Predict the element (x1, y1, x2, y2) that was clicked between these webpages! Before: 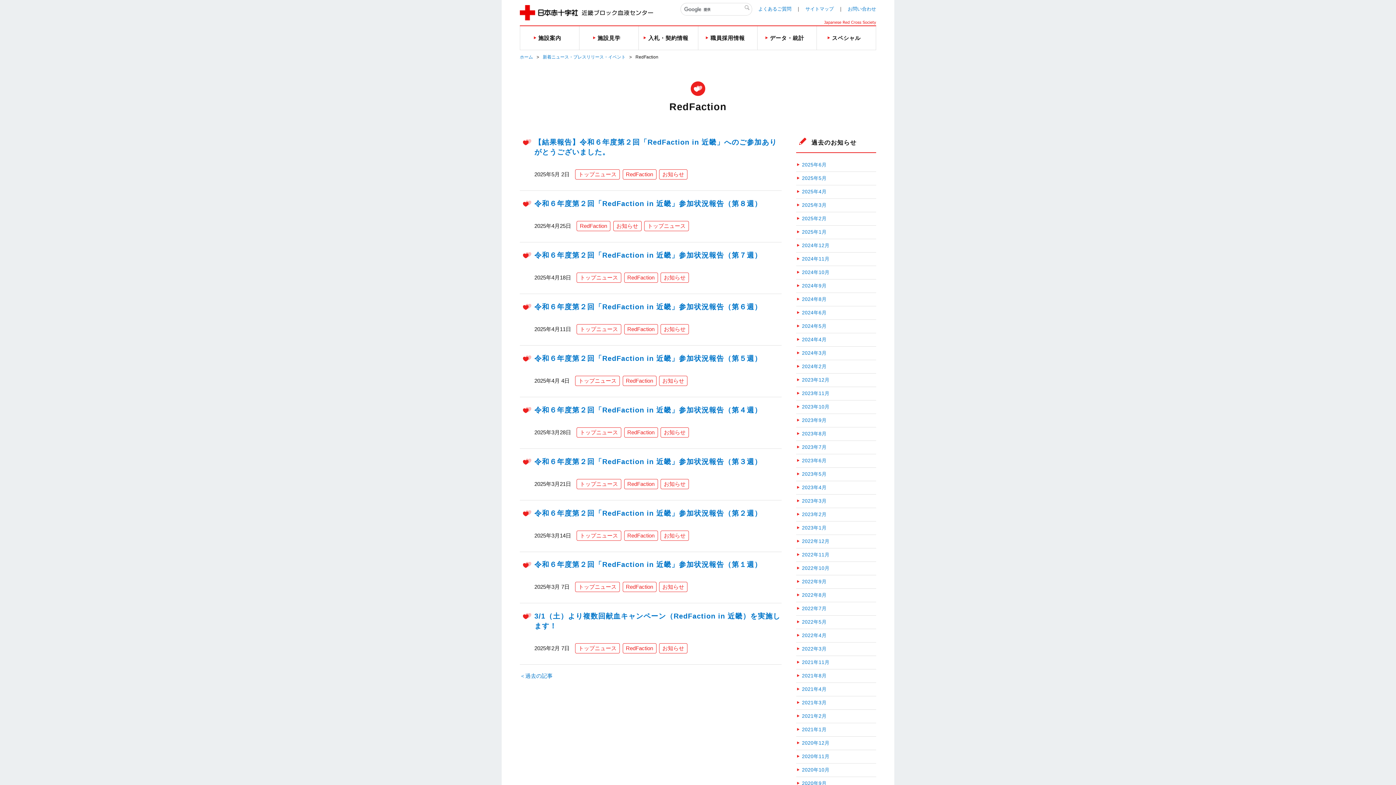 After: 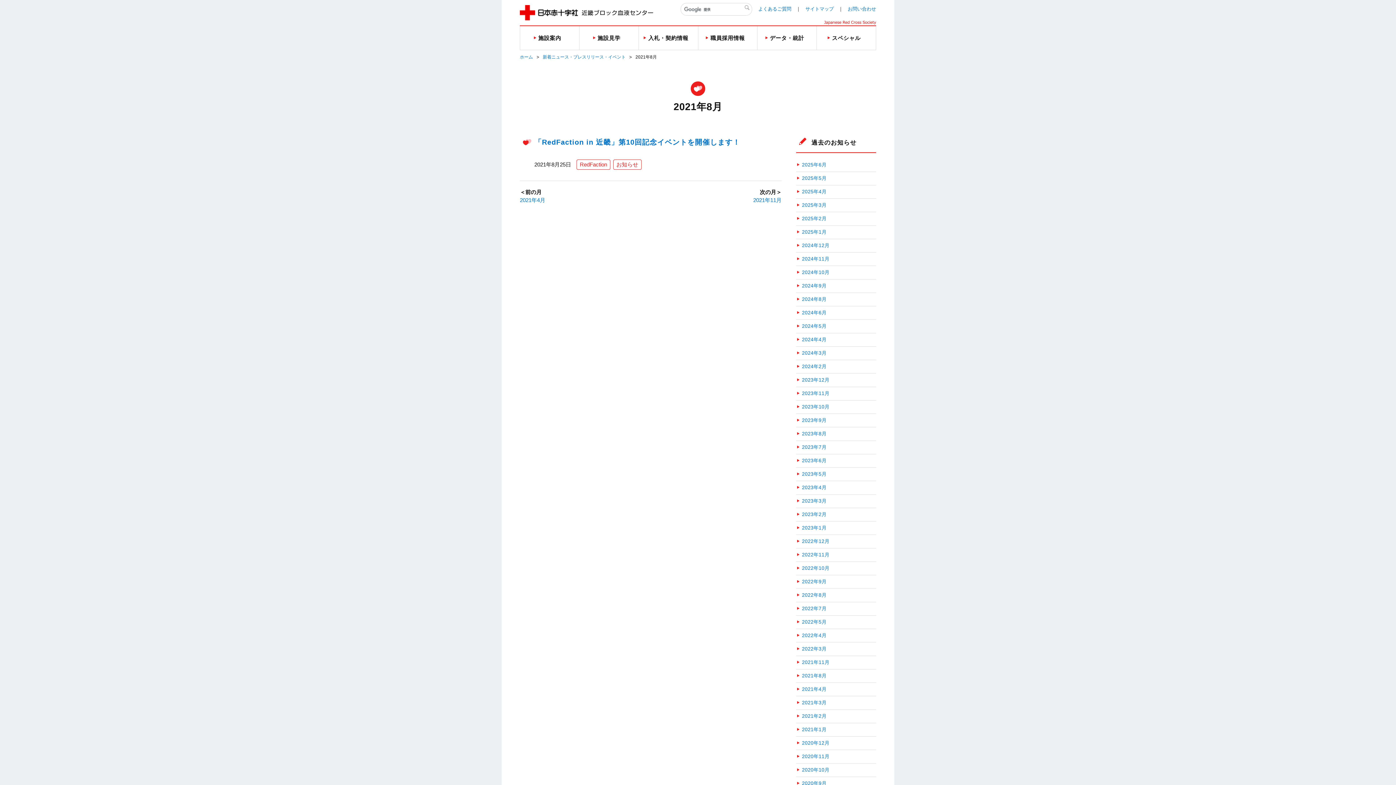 Action: bbox: (796, 672, 826, 679) label: 2021年8月